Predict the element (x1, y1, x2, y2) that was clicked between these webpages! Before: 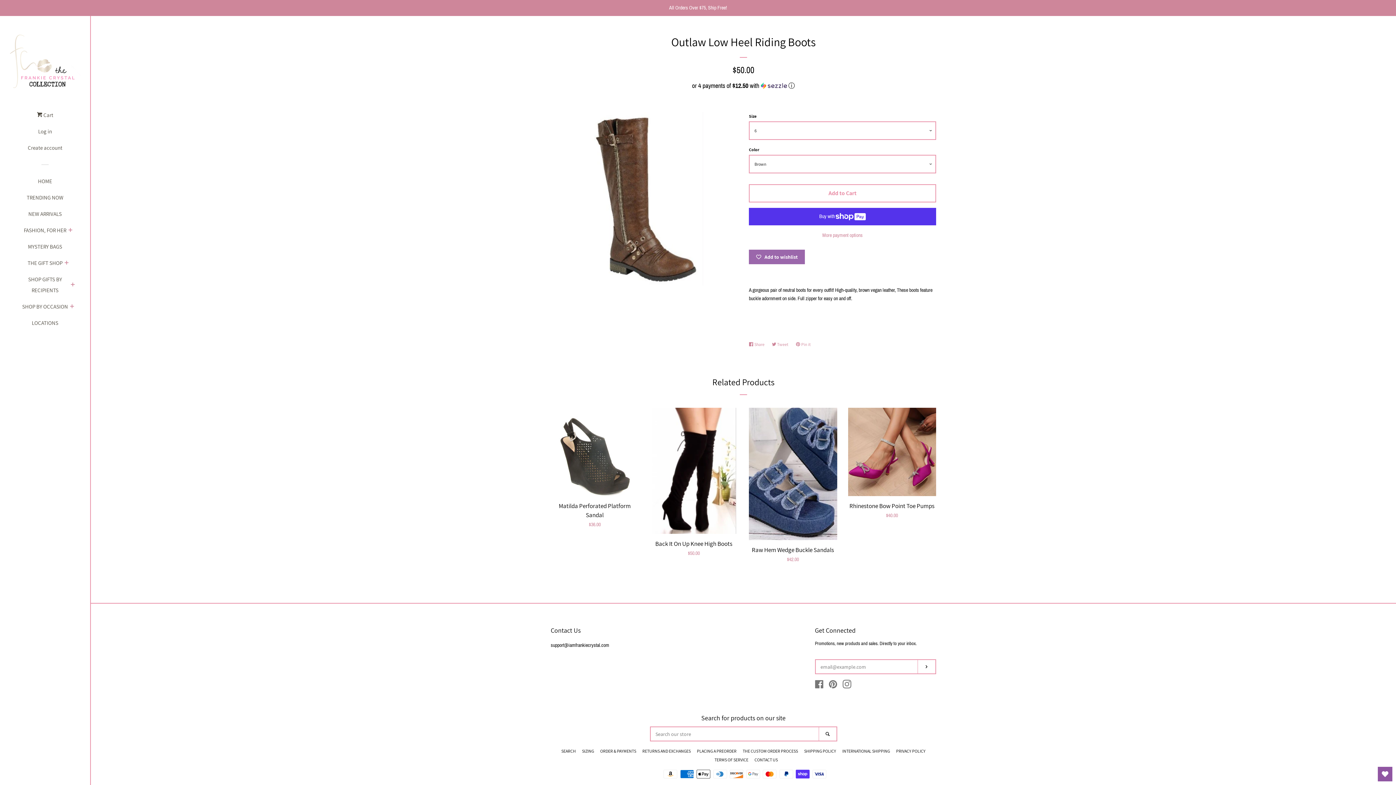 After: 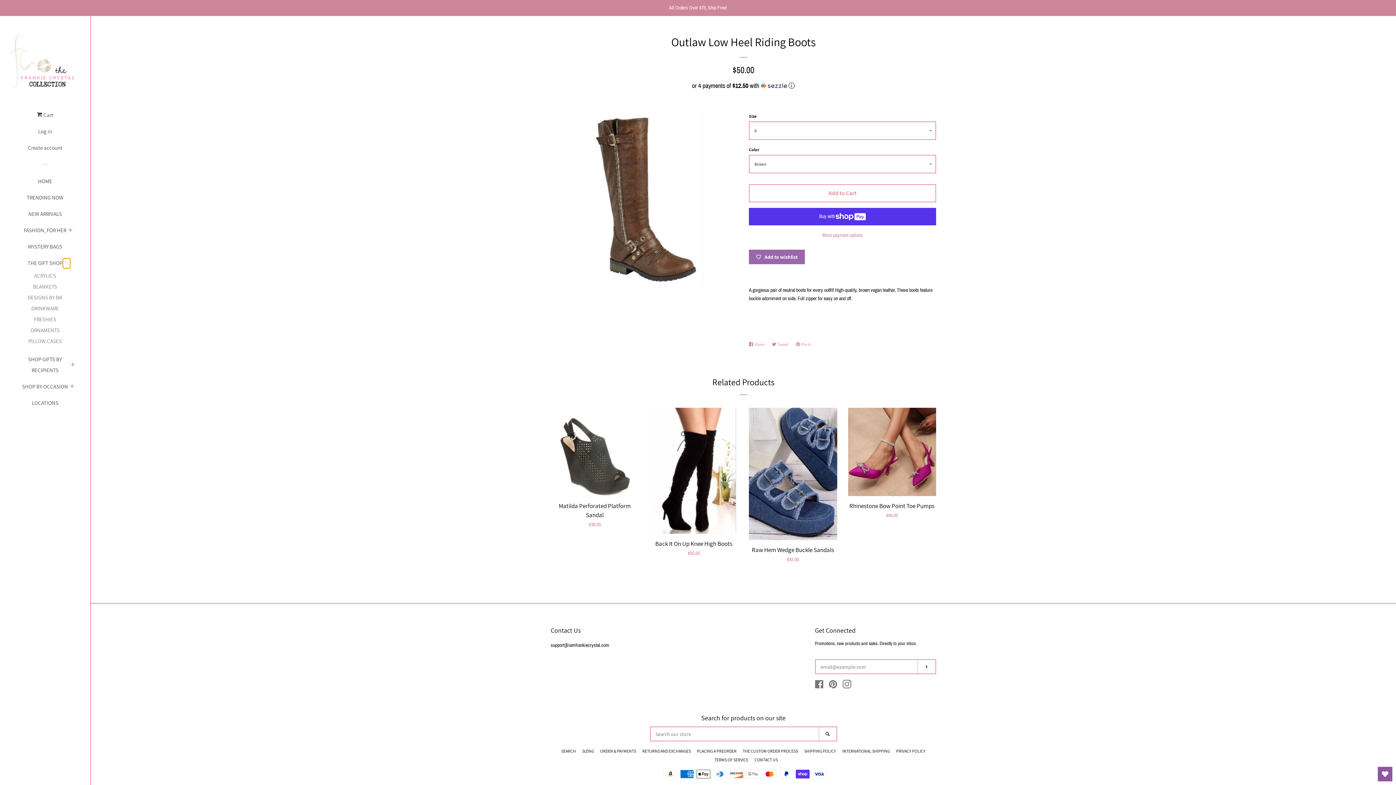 Action: label: THE GIFT SHOP Menu bbox: (62, 258, 70, 268)